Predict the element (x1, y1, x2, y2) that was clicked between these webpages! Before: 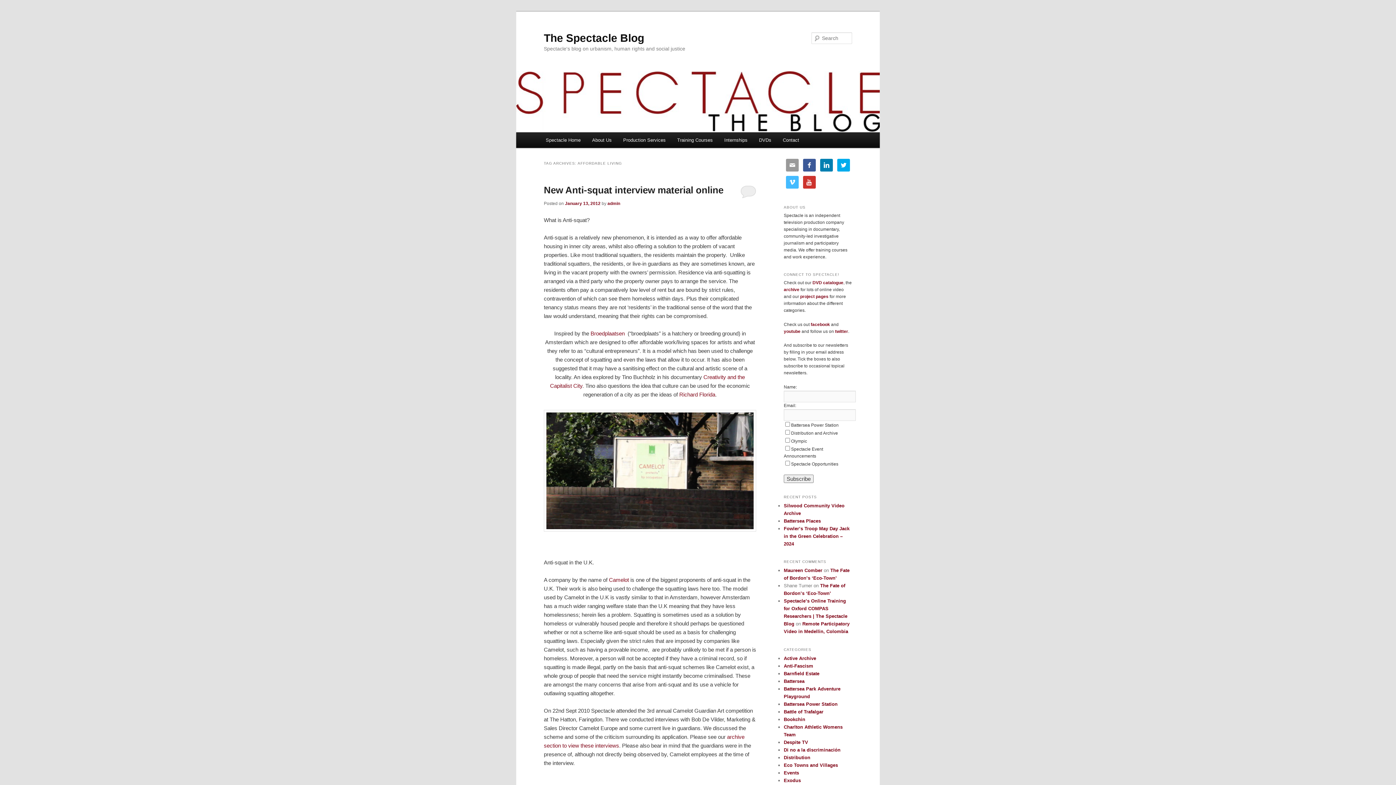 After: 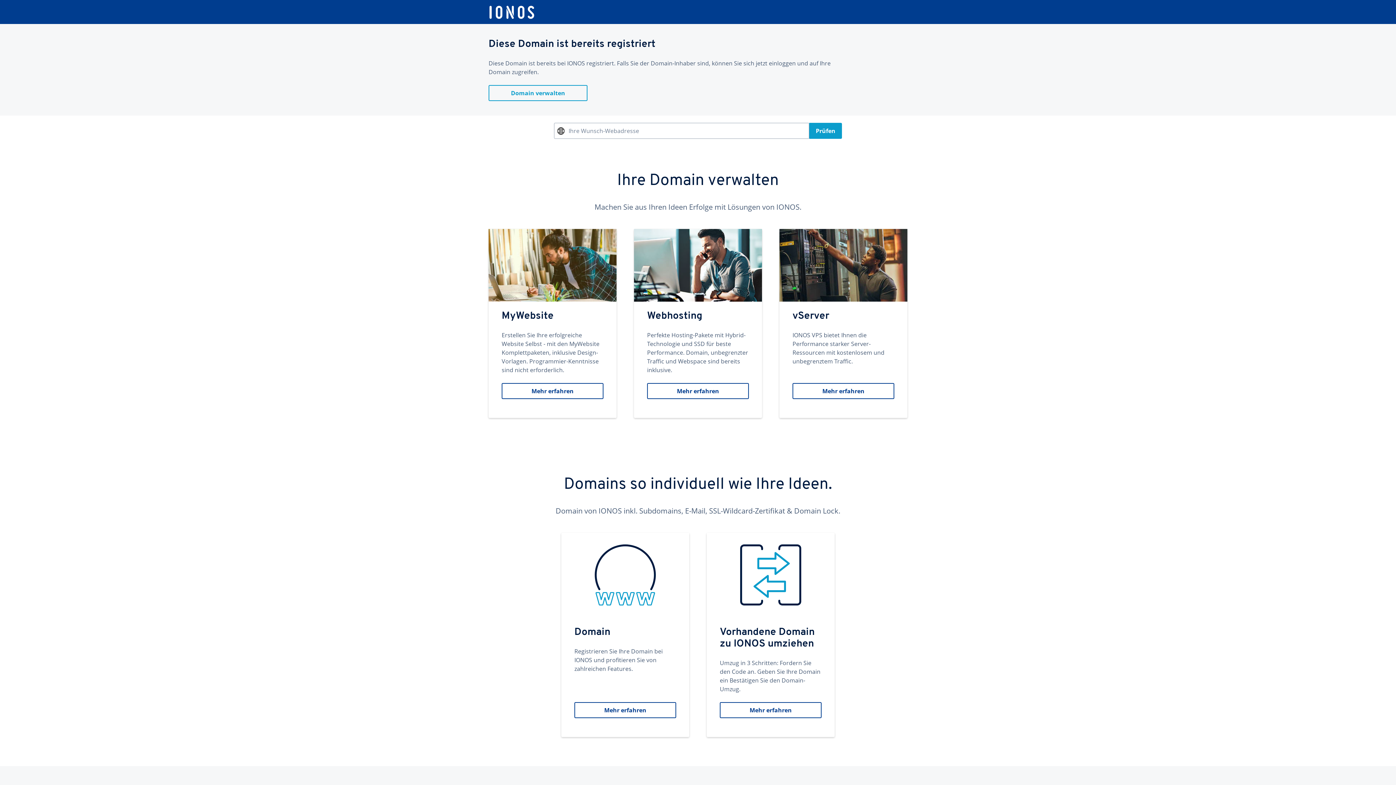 Action: label: Maureen Comber bbox: (784, 568, 822, 573)